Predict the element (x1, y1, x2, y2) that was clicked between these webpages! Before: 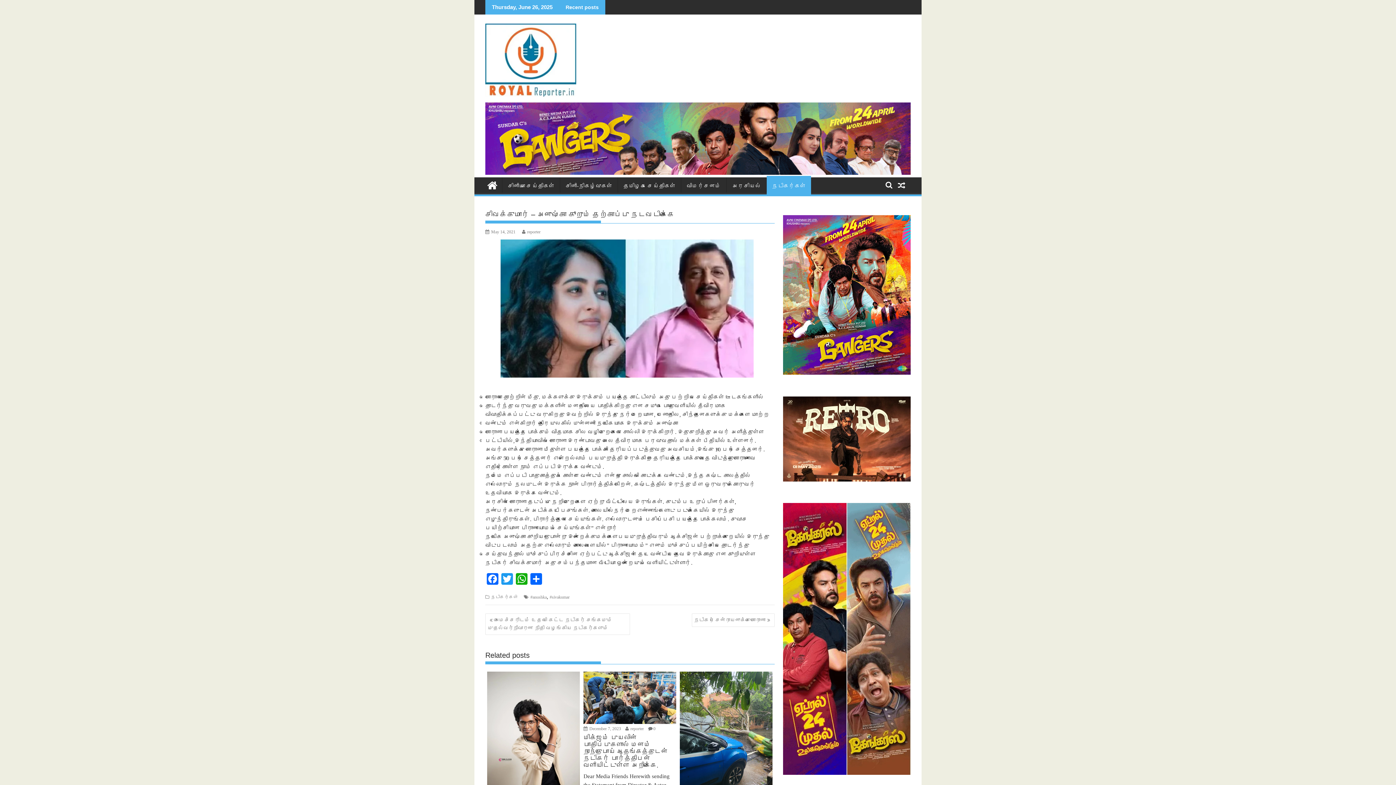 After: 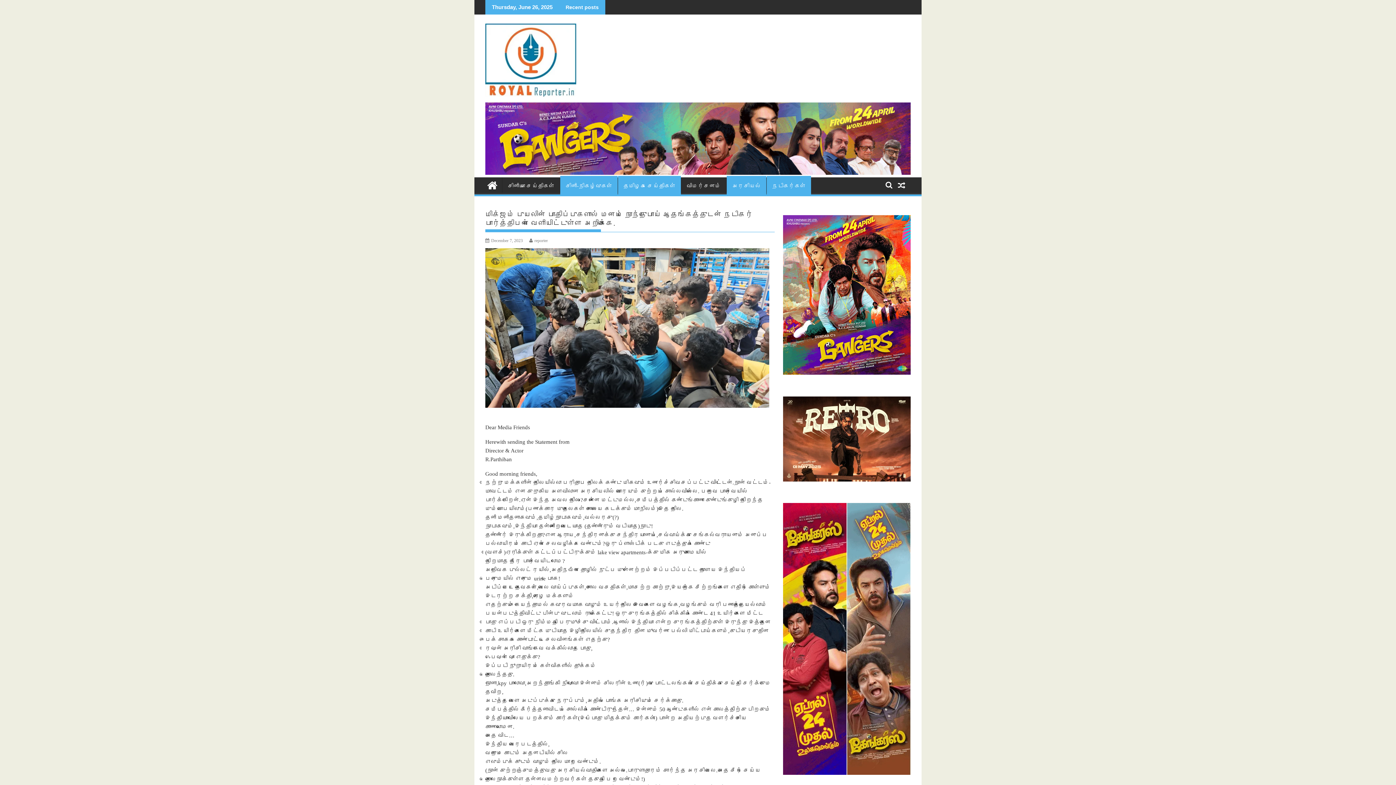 Action: bbox: (583, 734, 676, 769) label: மிக்ஜம் புயலின் பாதிப்புகளால் மனம் நொந்துபோய் ஆதங்கத்துடன் நடிகர் பார்த்திபன் வெளியிட்டுள்ள அறிக்கை.